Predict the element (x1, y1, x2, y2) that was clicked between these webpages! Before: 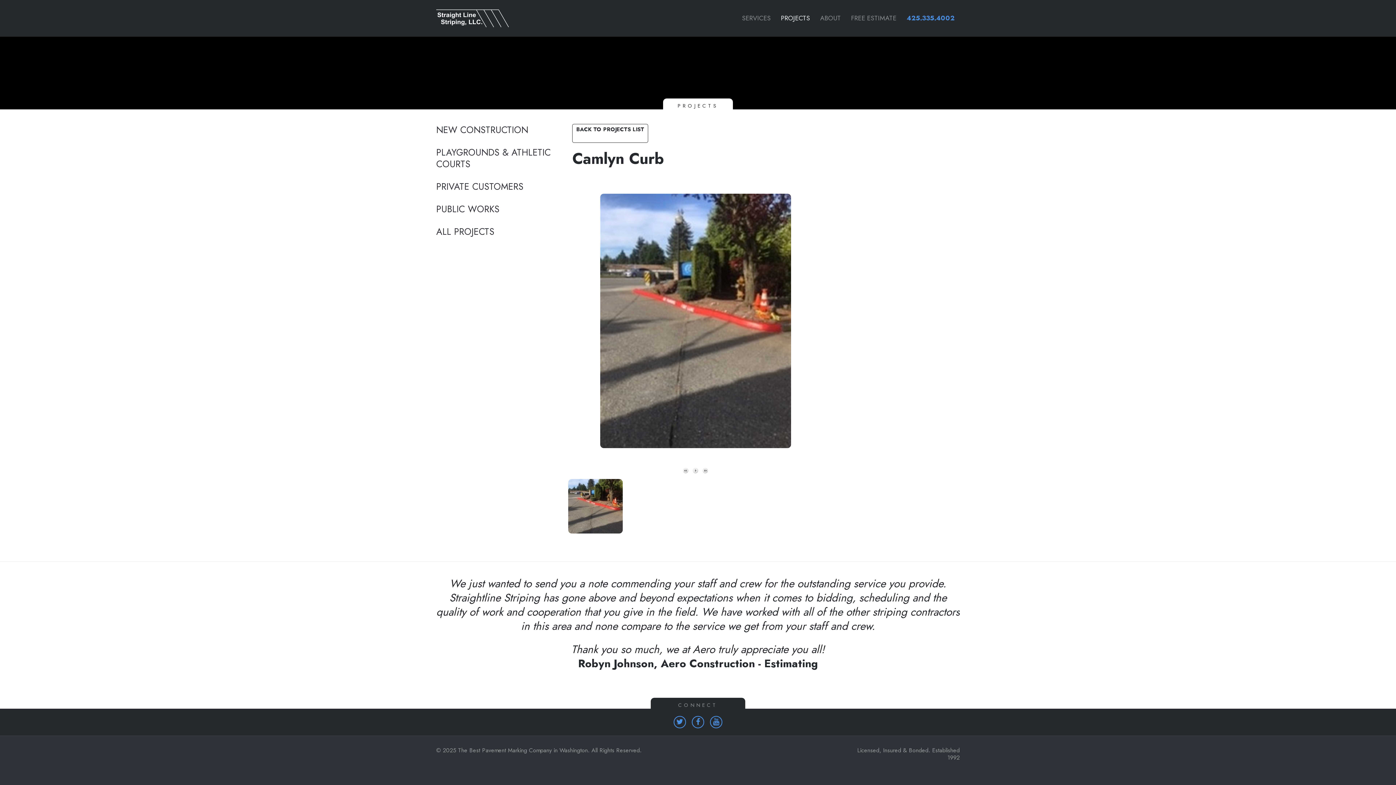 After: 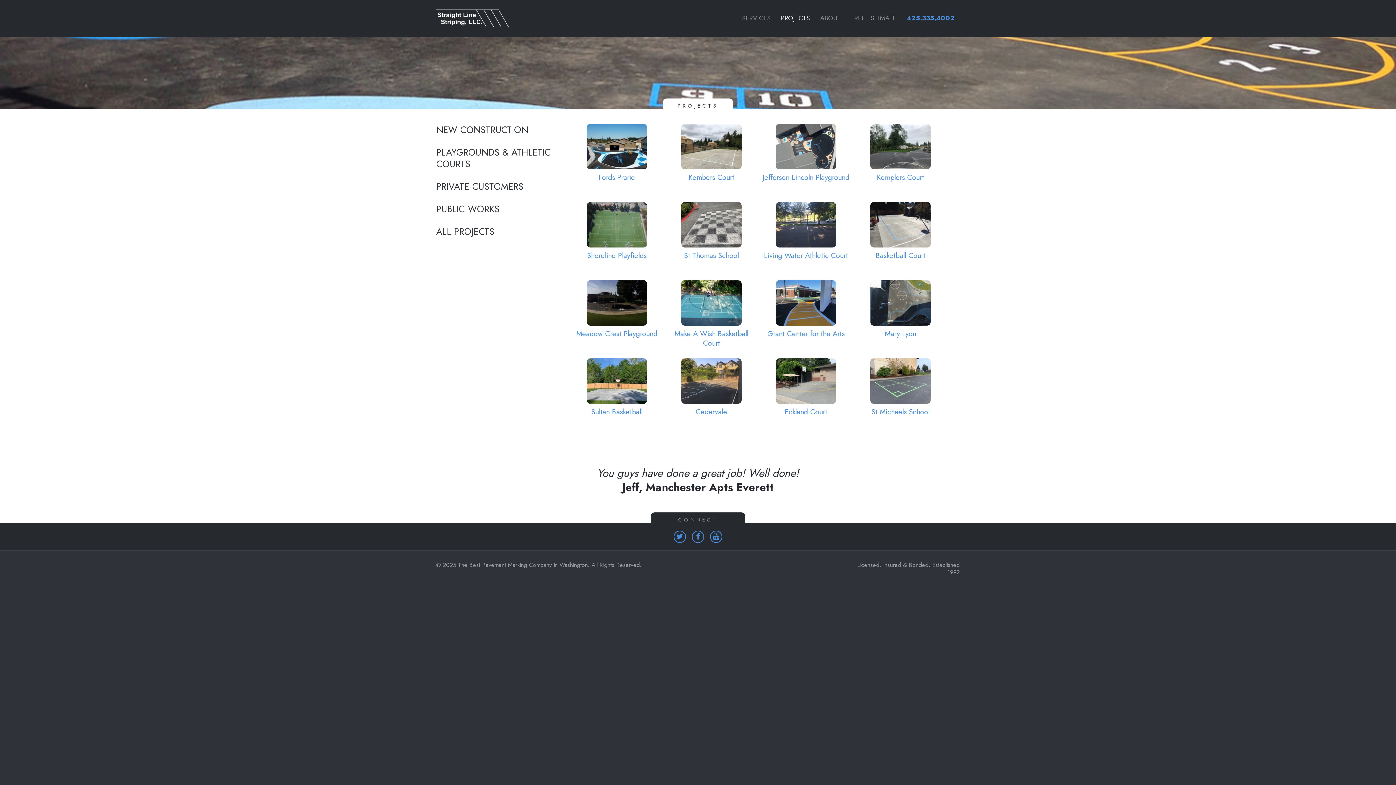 Action: label: PLAYGROUNDS & ATHLETIC COURTS bbox: (436, 146, 551, 180)